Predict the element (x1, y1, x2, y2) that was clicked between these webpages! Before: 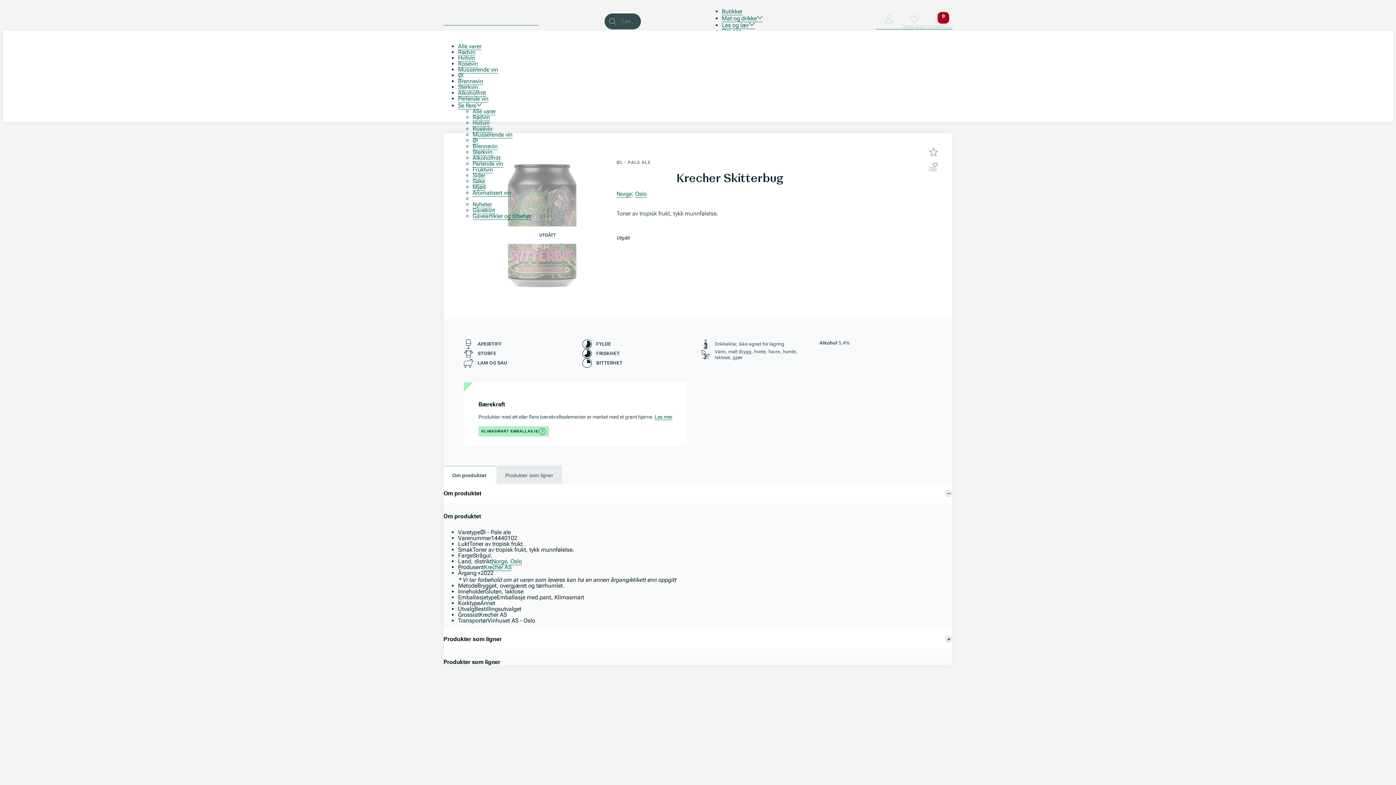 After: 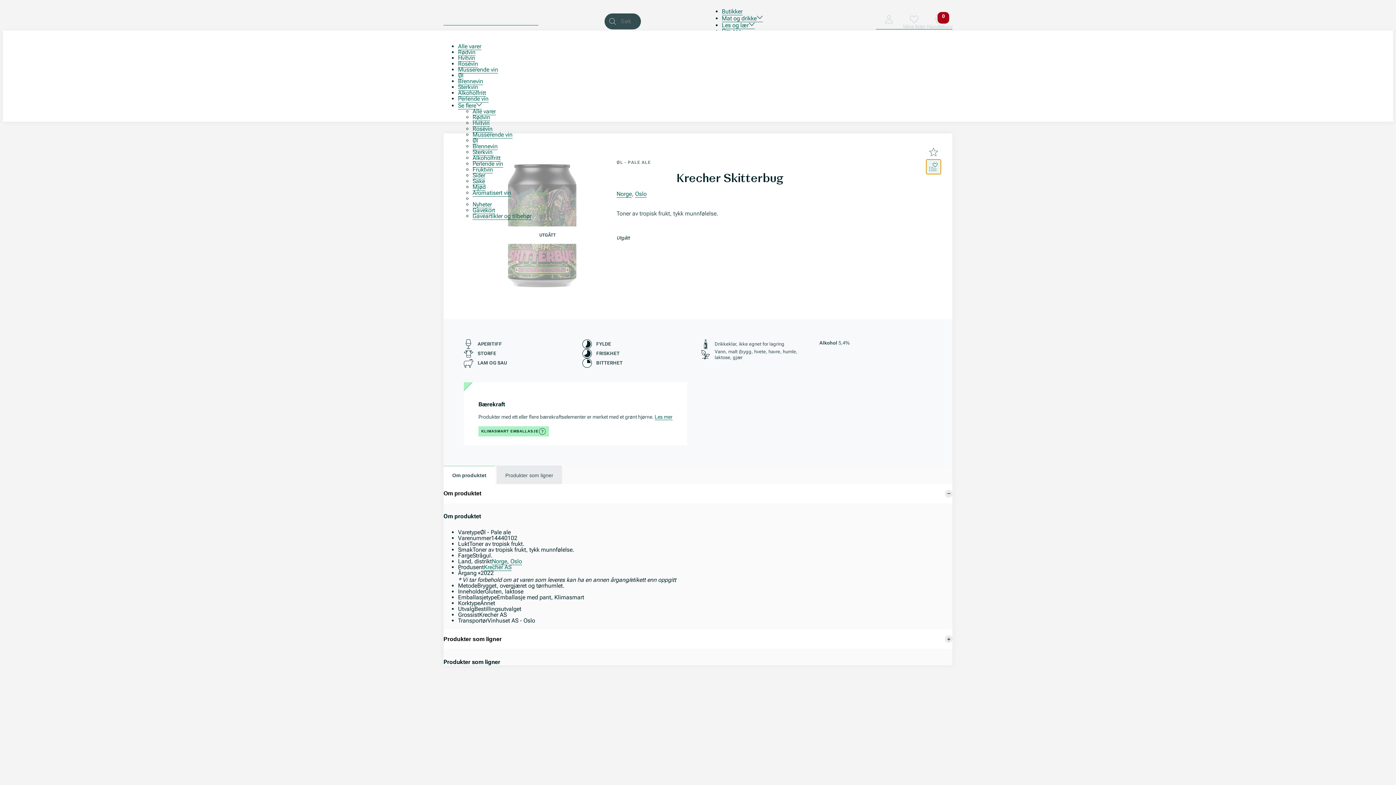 Action: label: Min liste bbox: (926, 159, 941, 174)